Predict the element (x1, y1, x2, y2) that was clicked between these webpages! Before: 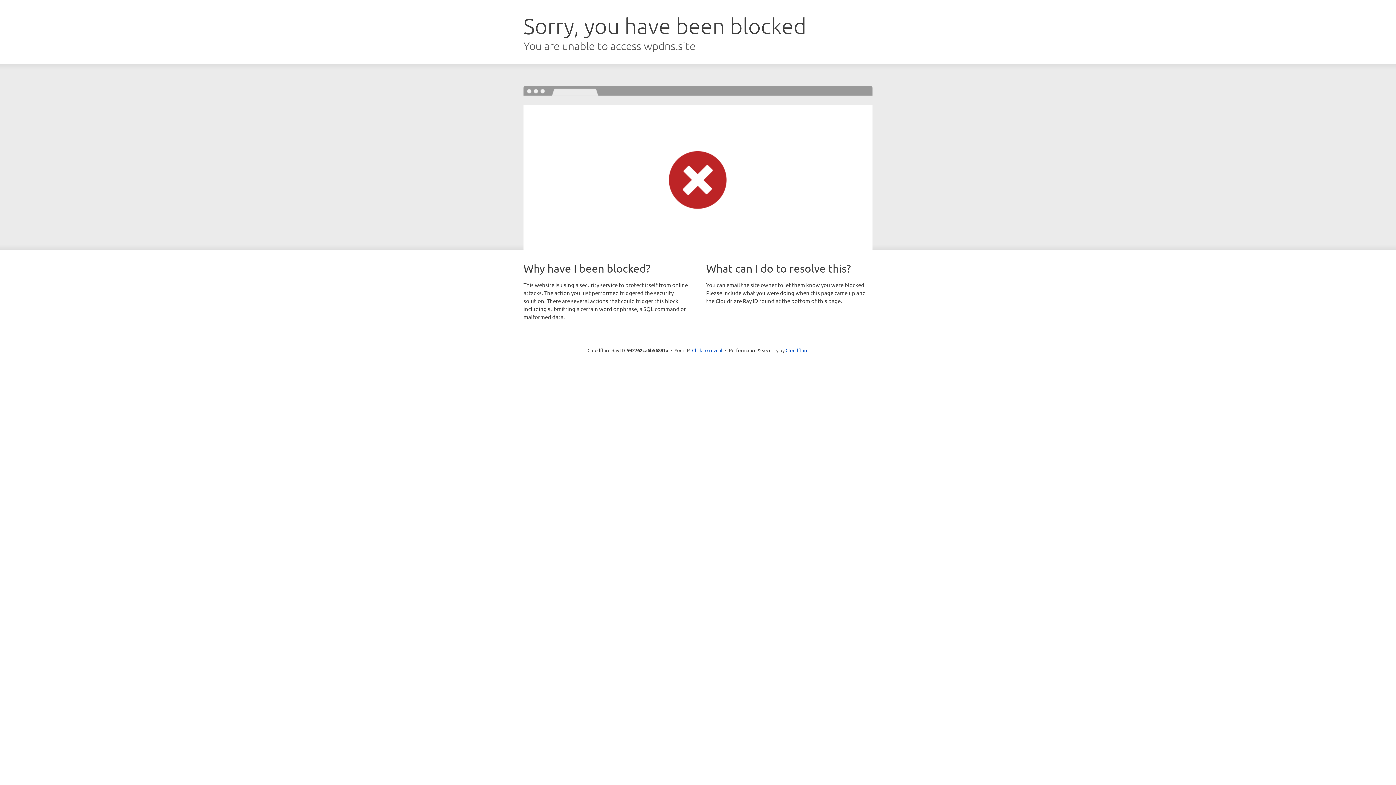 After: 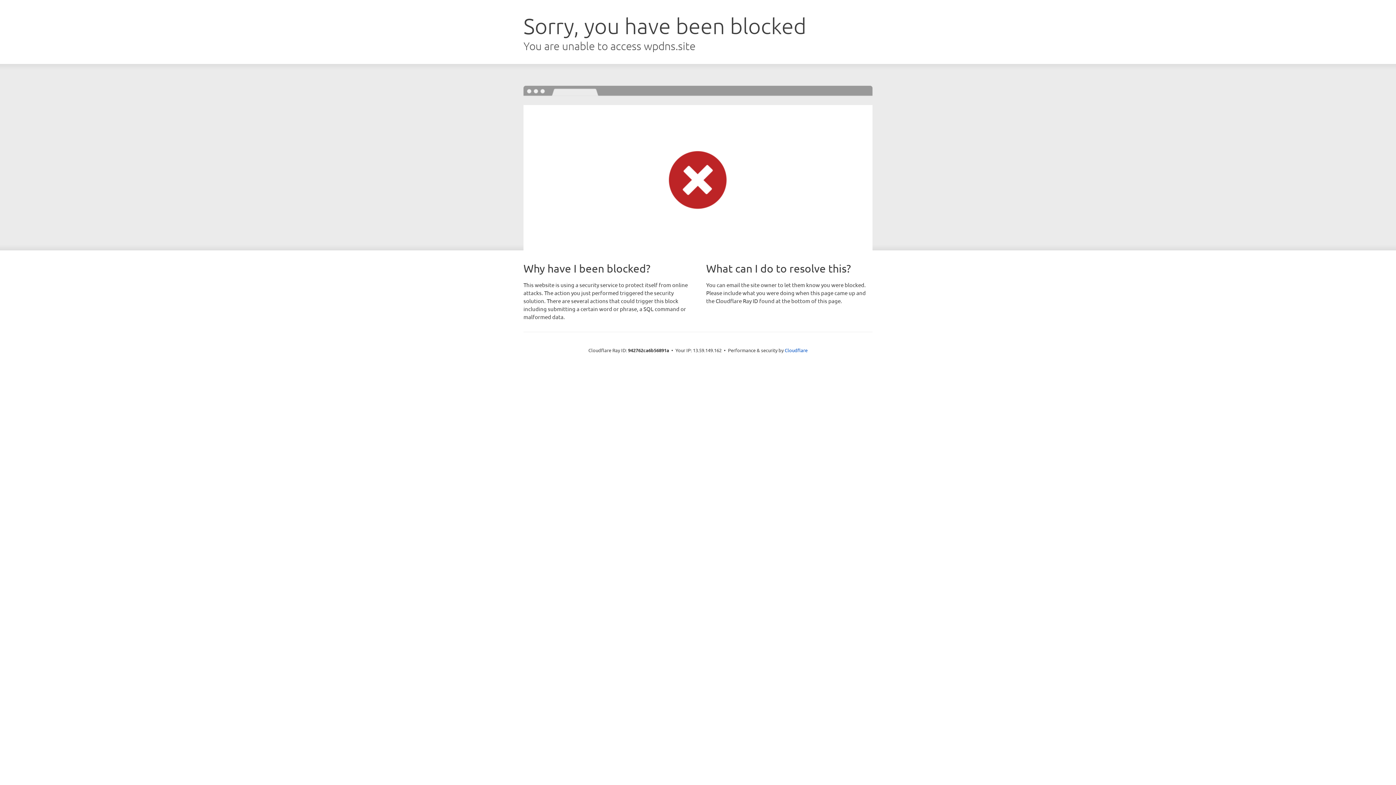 Action: label: Click to reveal bbox: (692, 346, 722, 353)